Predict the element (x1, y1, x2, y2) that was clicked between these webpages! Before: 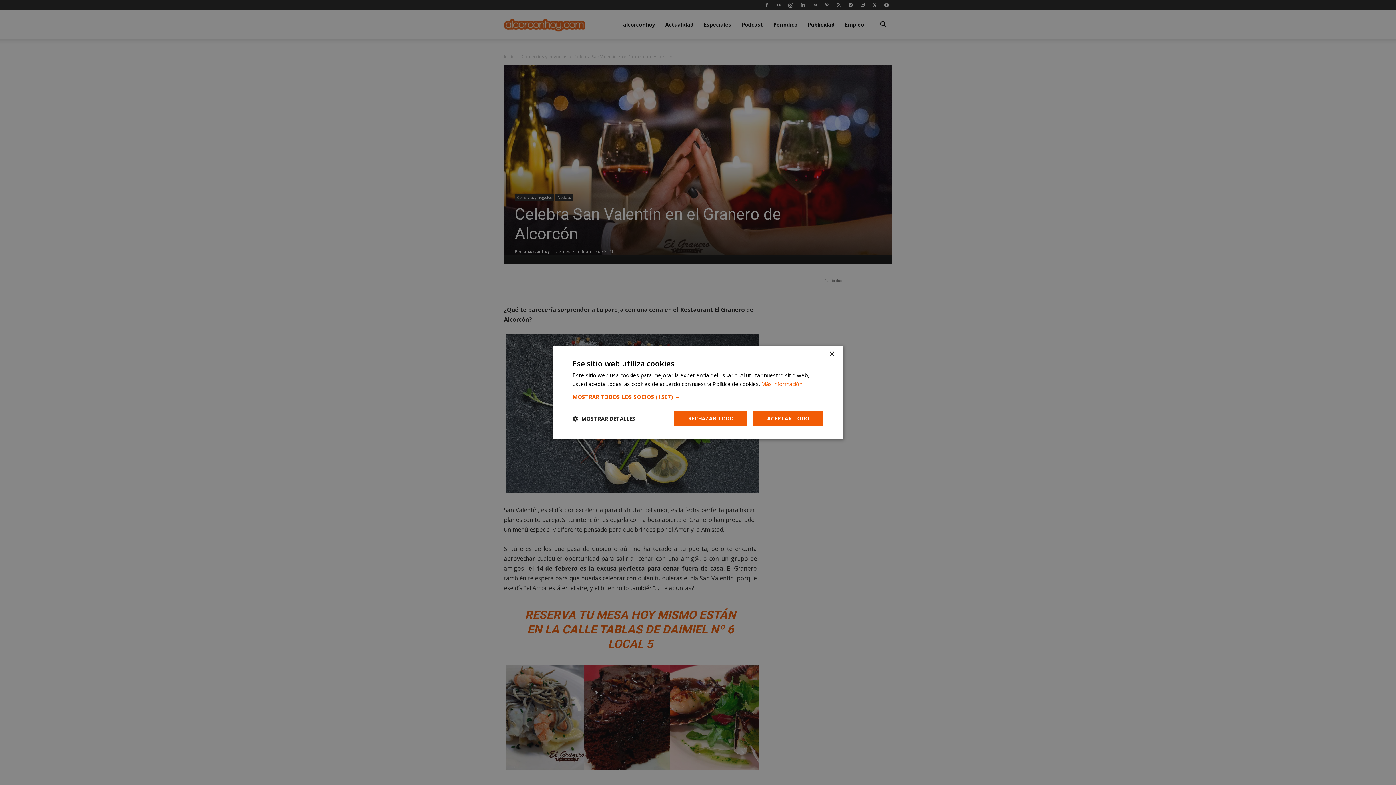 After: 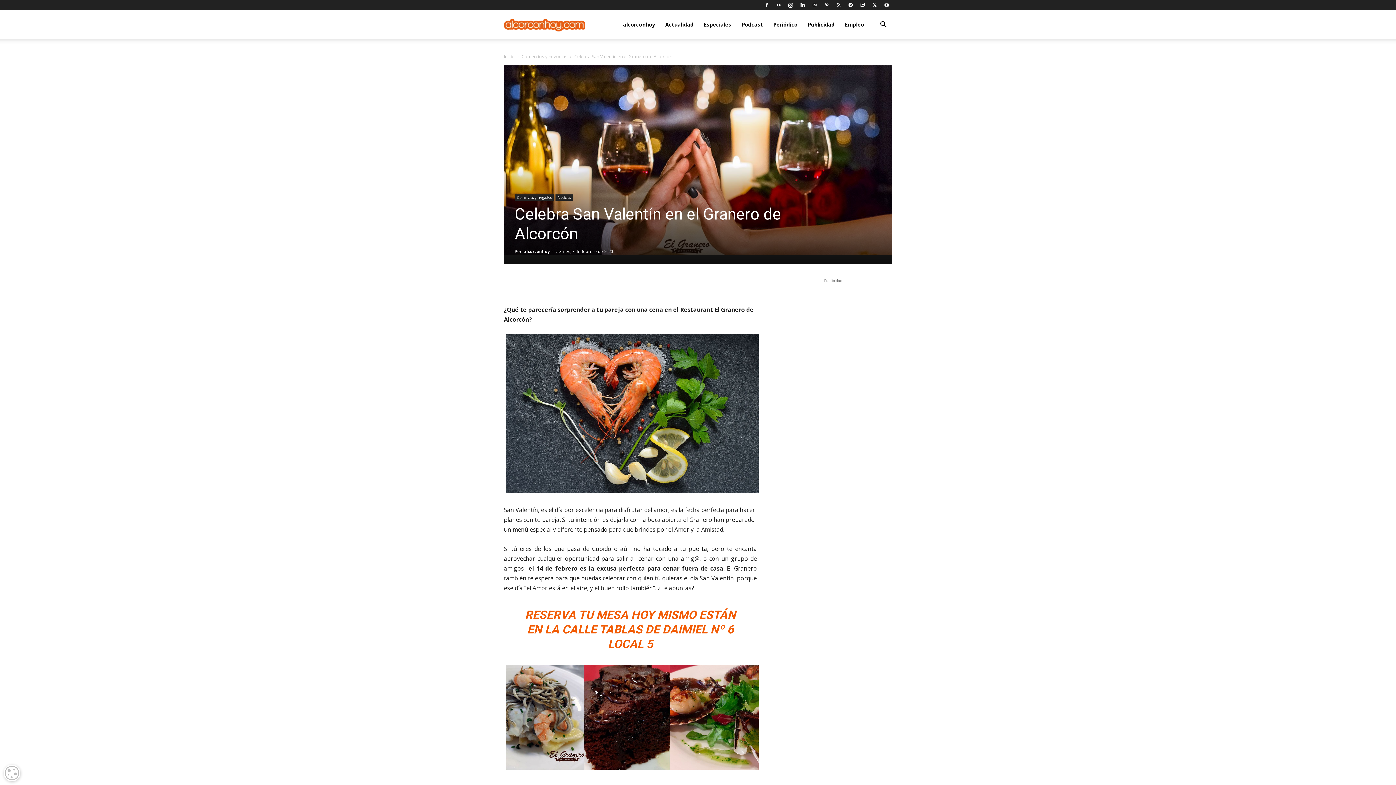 Action: bbox: (829, 351, 834, 357) label: Close